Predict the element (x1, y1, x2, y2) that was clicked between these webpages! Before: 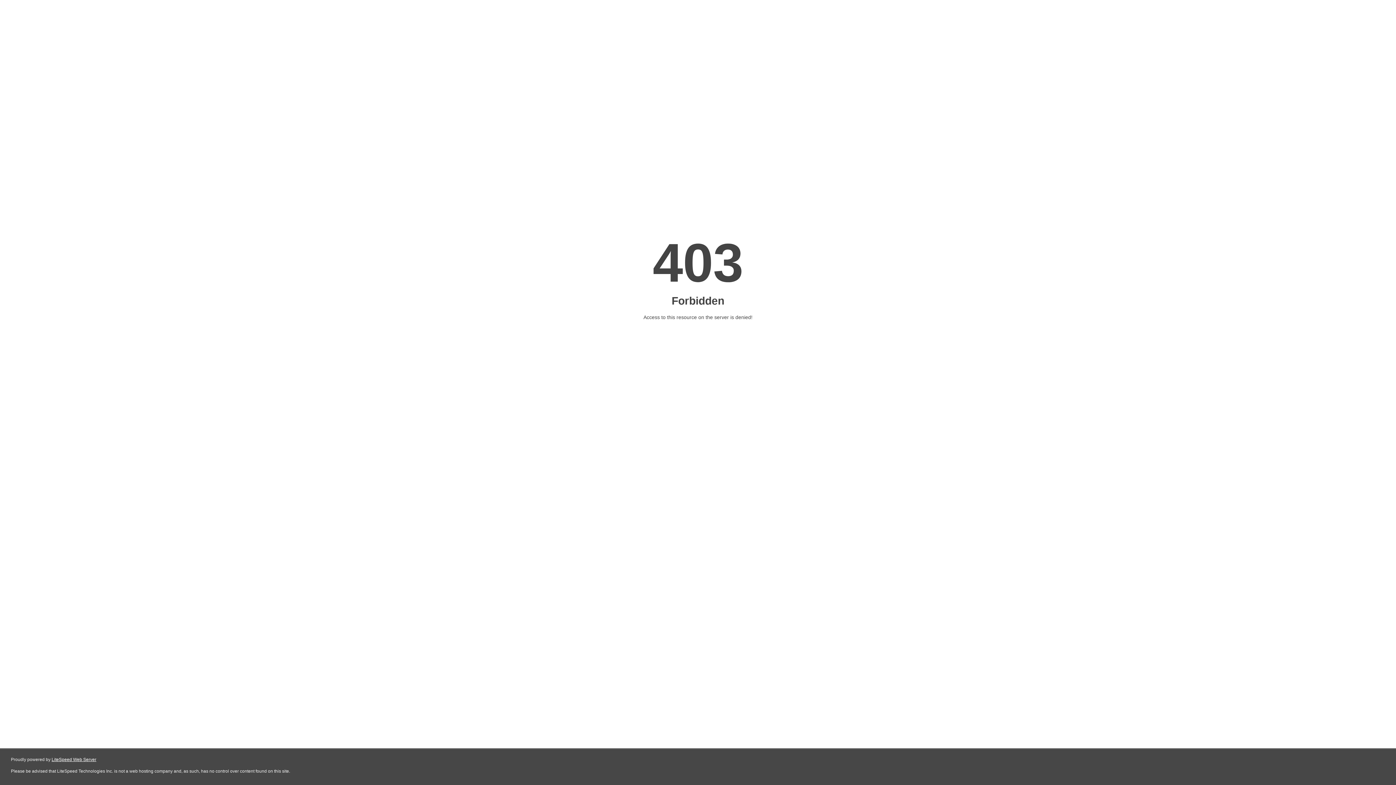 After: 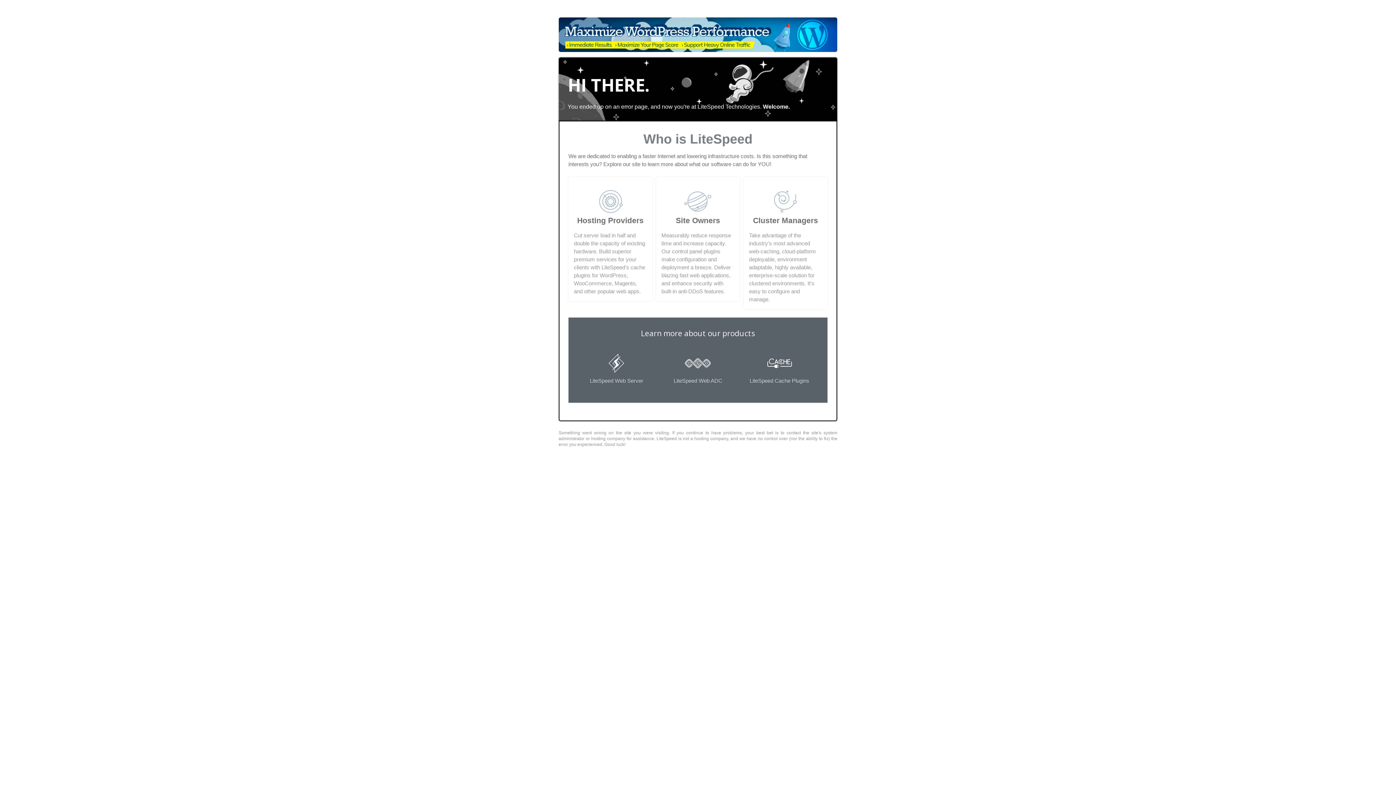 Action: label: LiteSpeed Web Server bbox: (51, 757, 96, 762)